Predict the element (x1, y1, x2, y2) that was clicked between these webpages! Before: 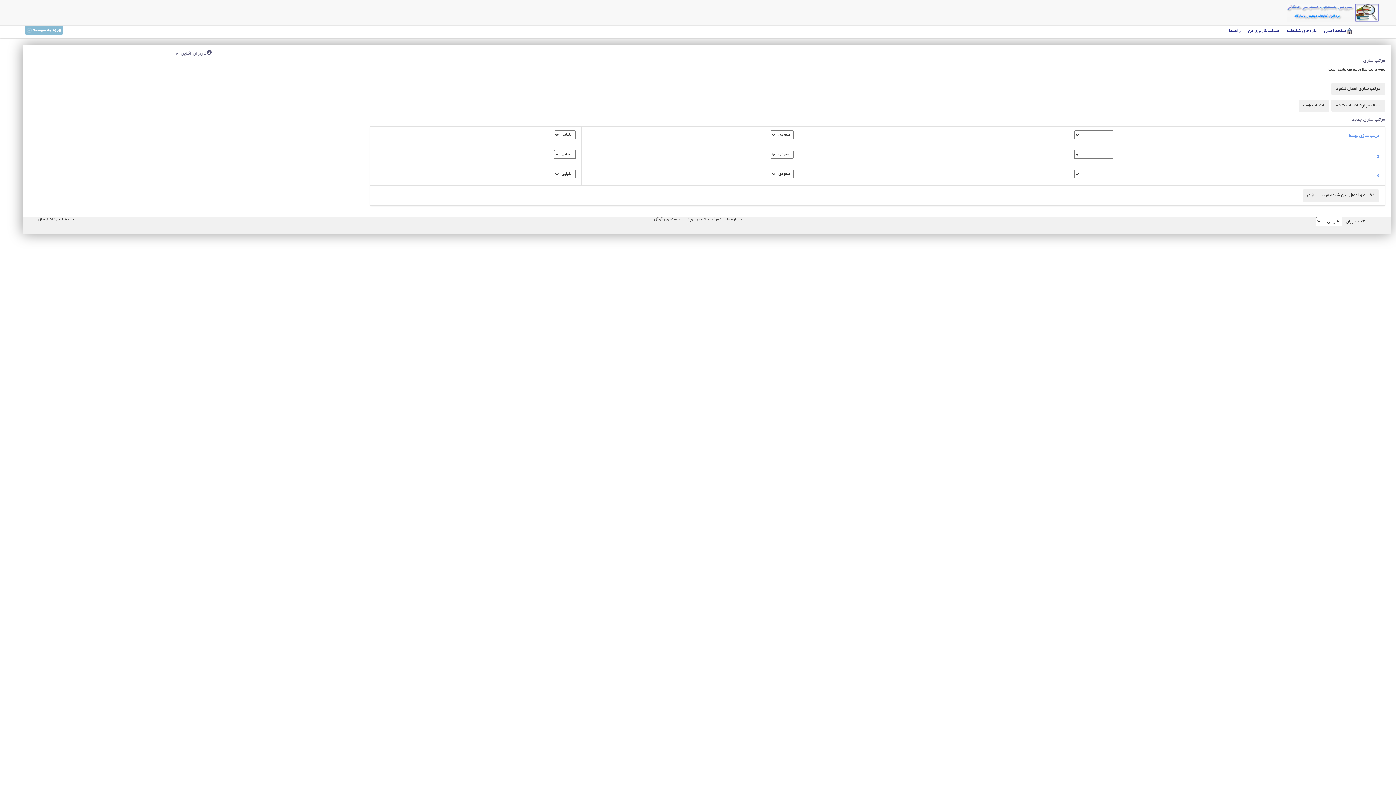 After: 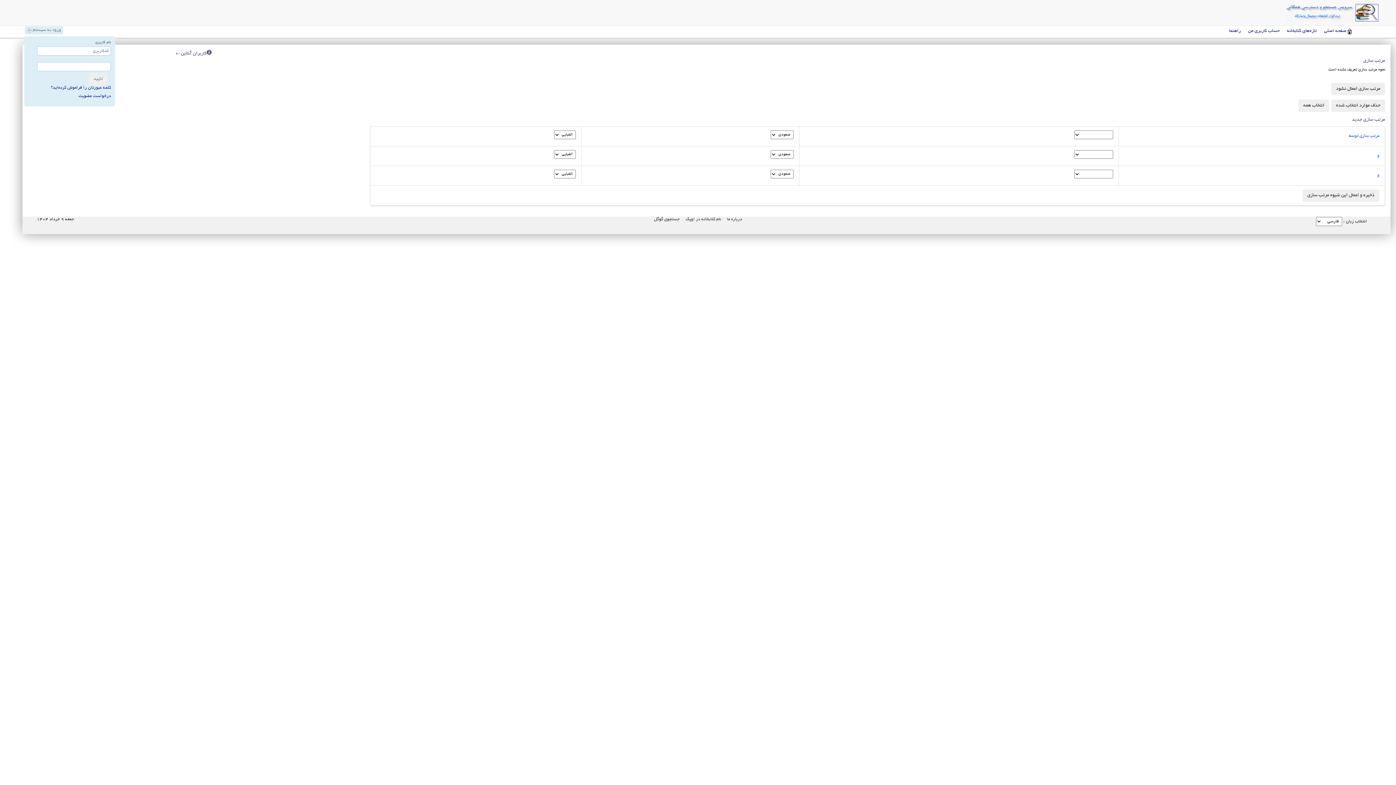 Action: label: ورود به سیستم bbox: (24, 26, 63, 34)